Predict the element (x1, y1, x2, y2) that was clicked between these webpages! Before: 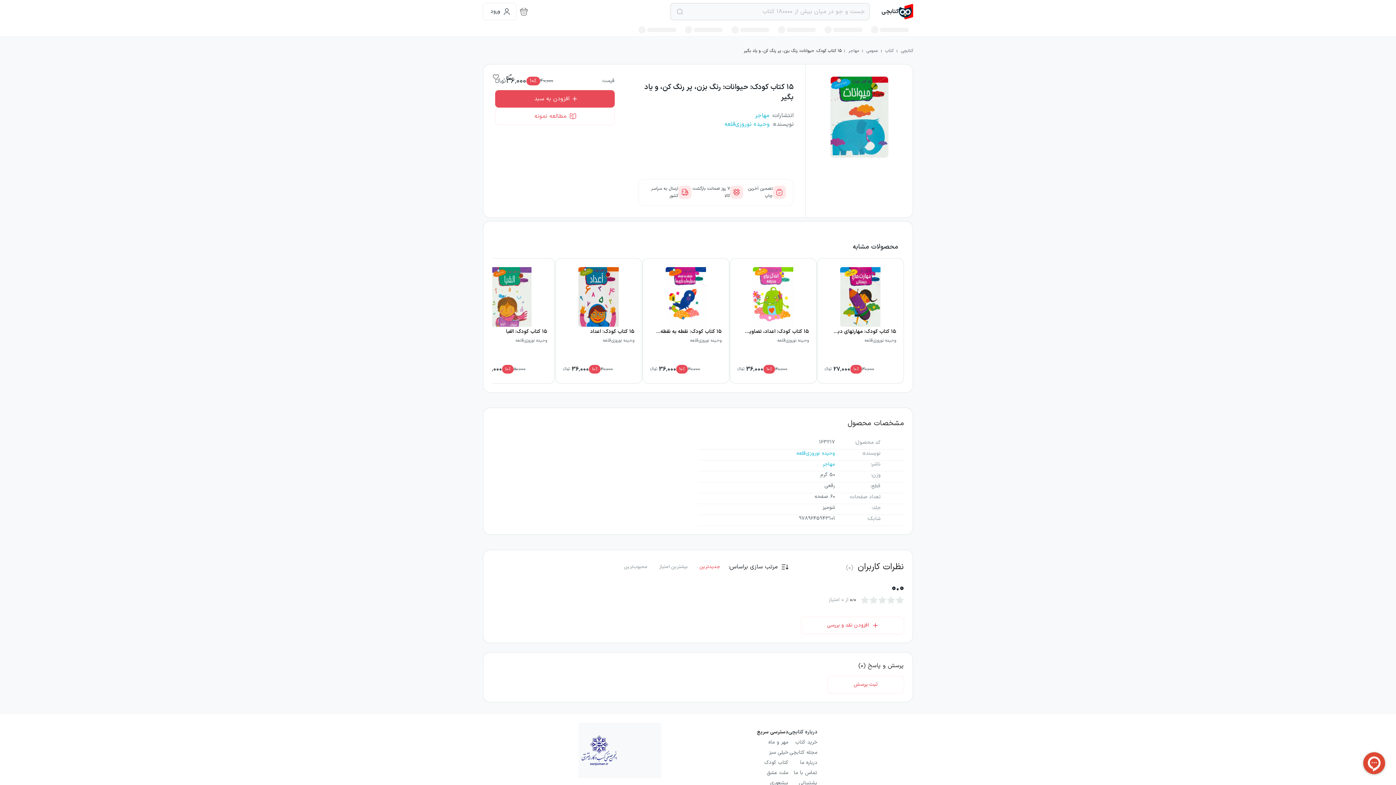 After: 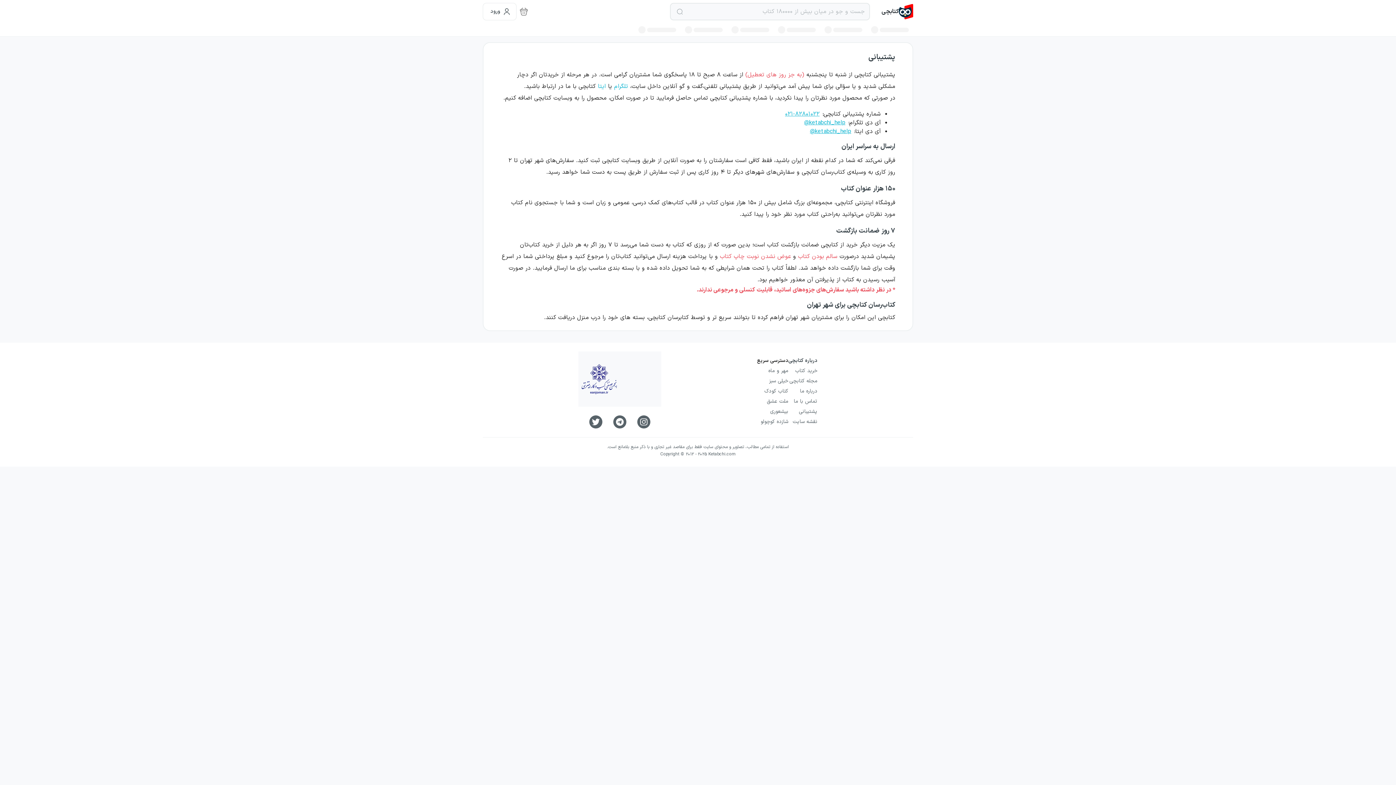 Action: label: پشتیبانی bbox: (788, 778, 817, 788)